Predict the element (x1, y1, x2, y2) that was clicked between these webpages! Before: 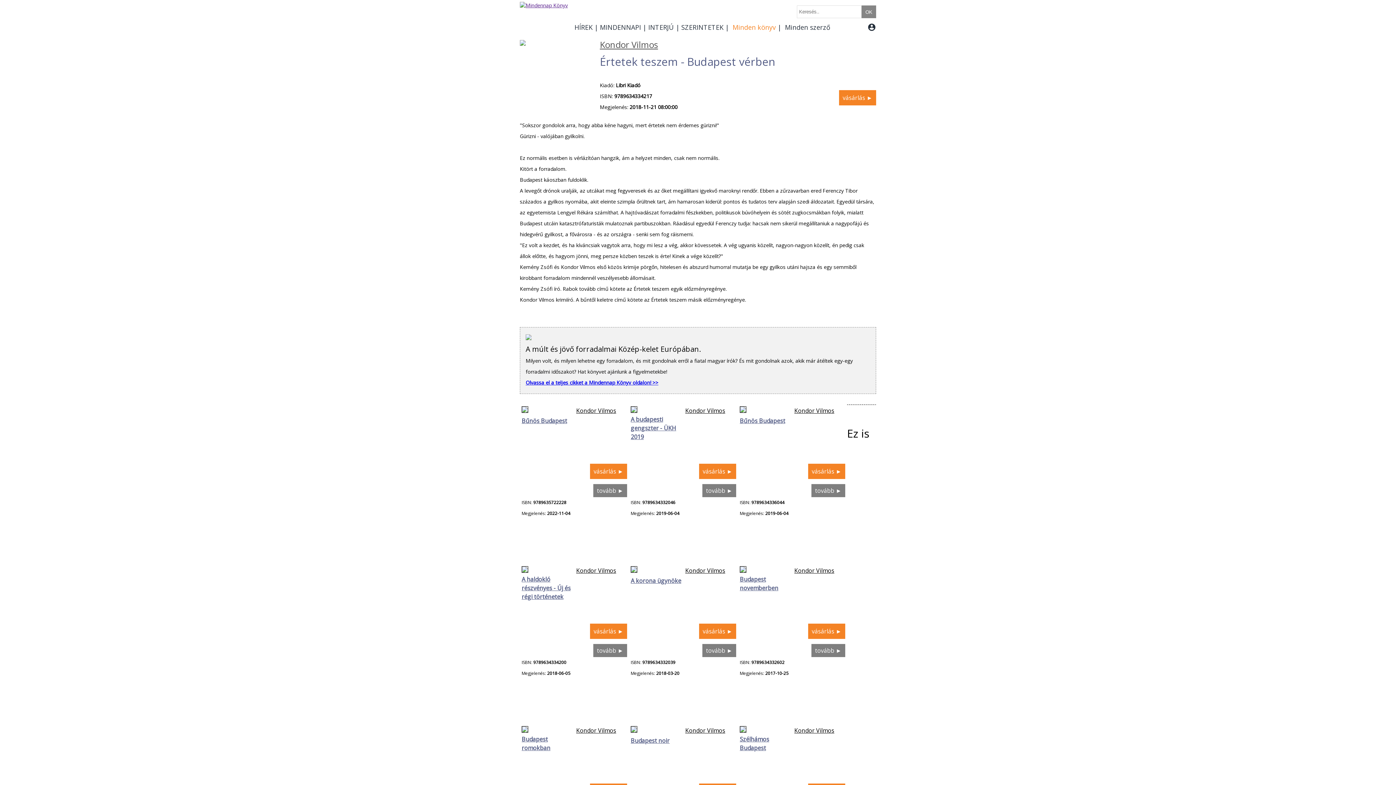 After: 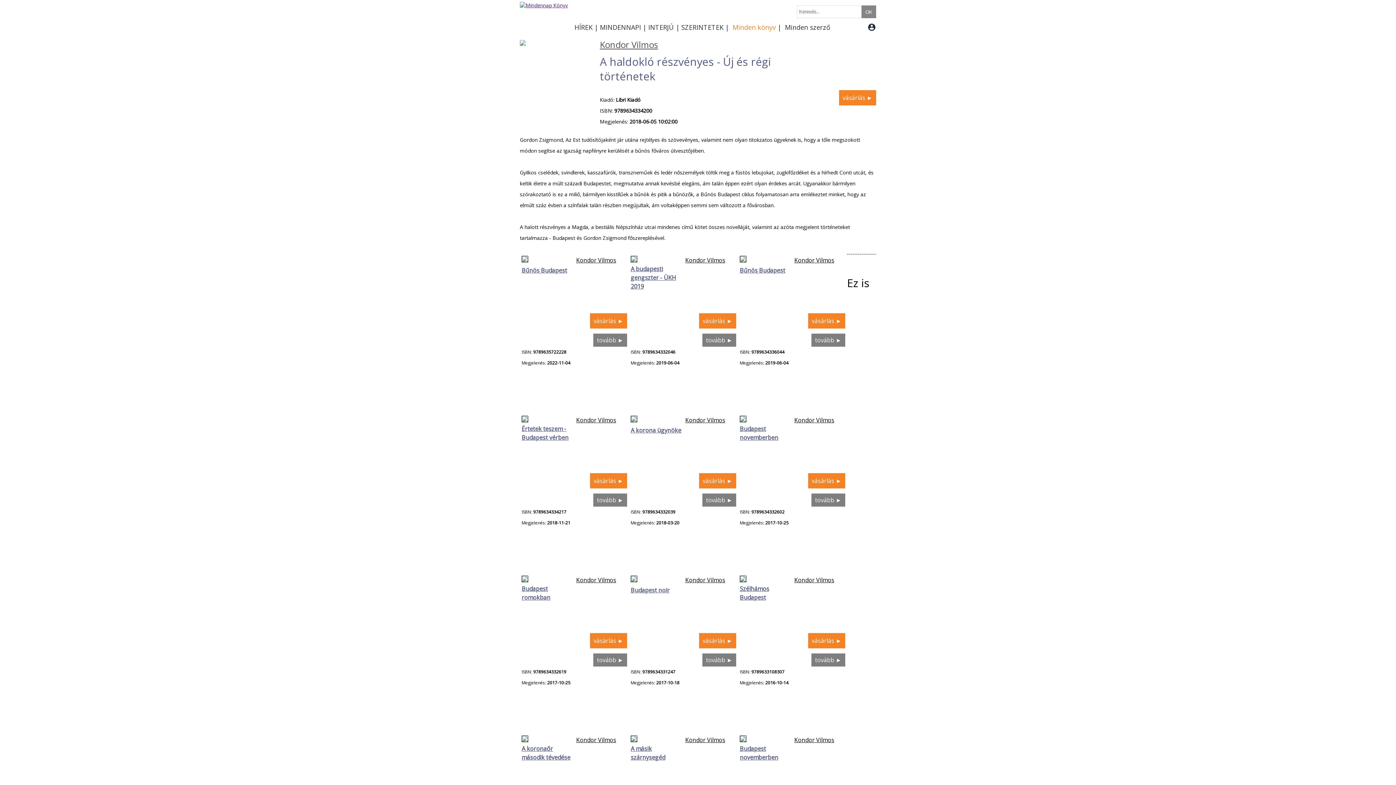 Action: bbox: (593, 644, 627, 657) label: tovább ►